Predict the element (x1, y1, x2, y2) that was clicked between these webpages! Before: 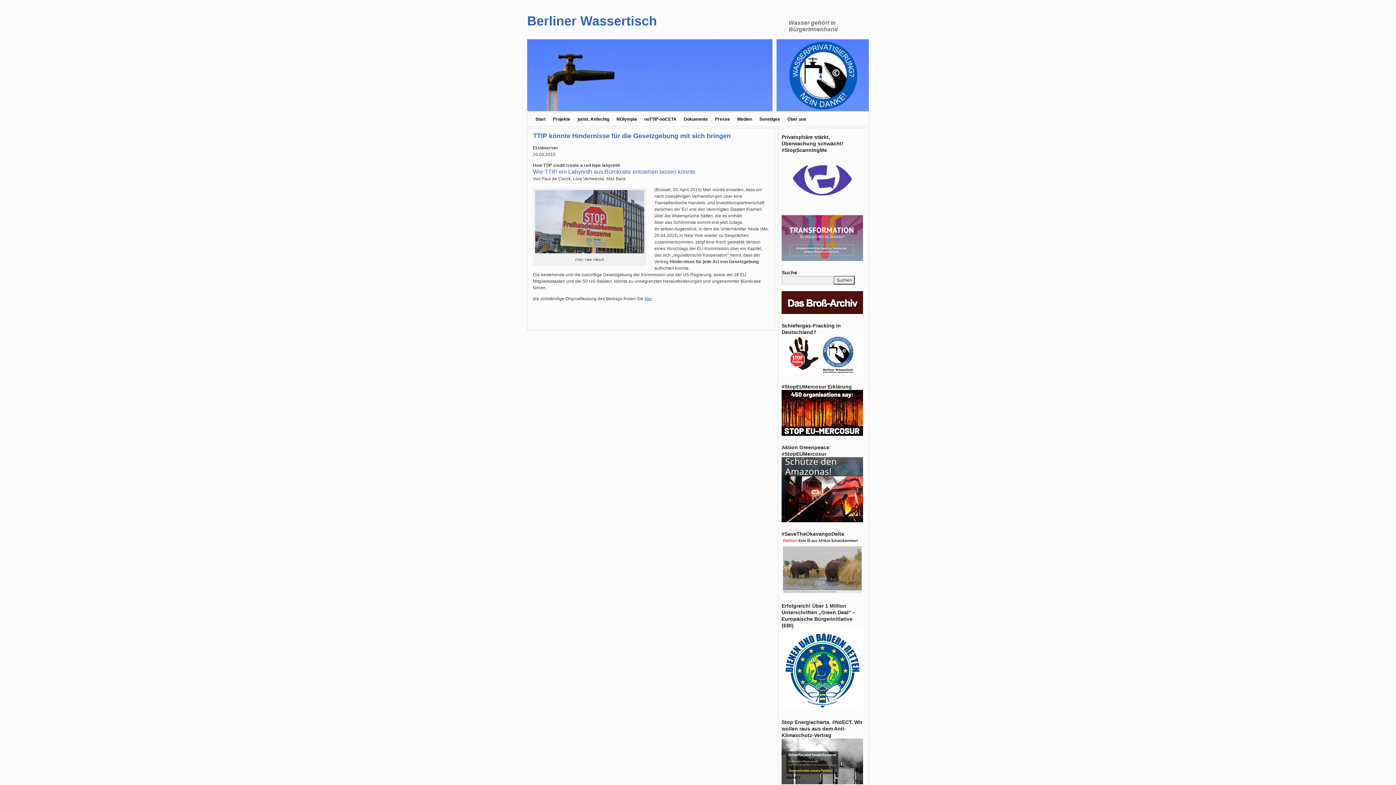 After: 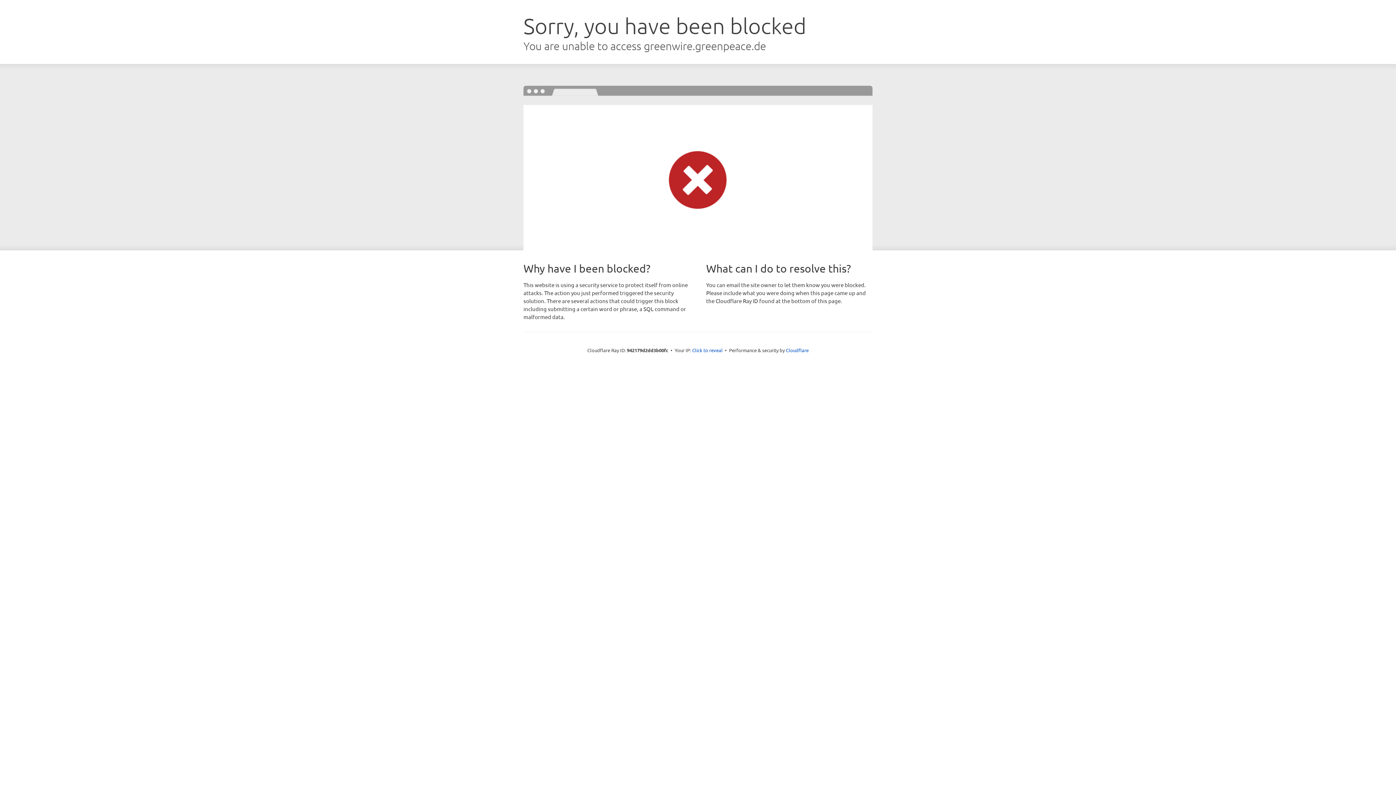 Action: bbox: (781, 518, 863, 523)